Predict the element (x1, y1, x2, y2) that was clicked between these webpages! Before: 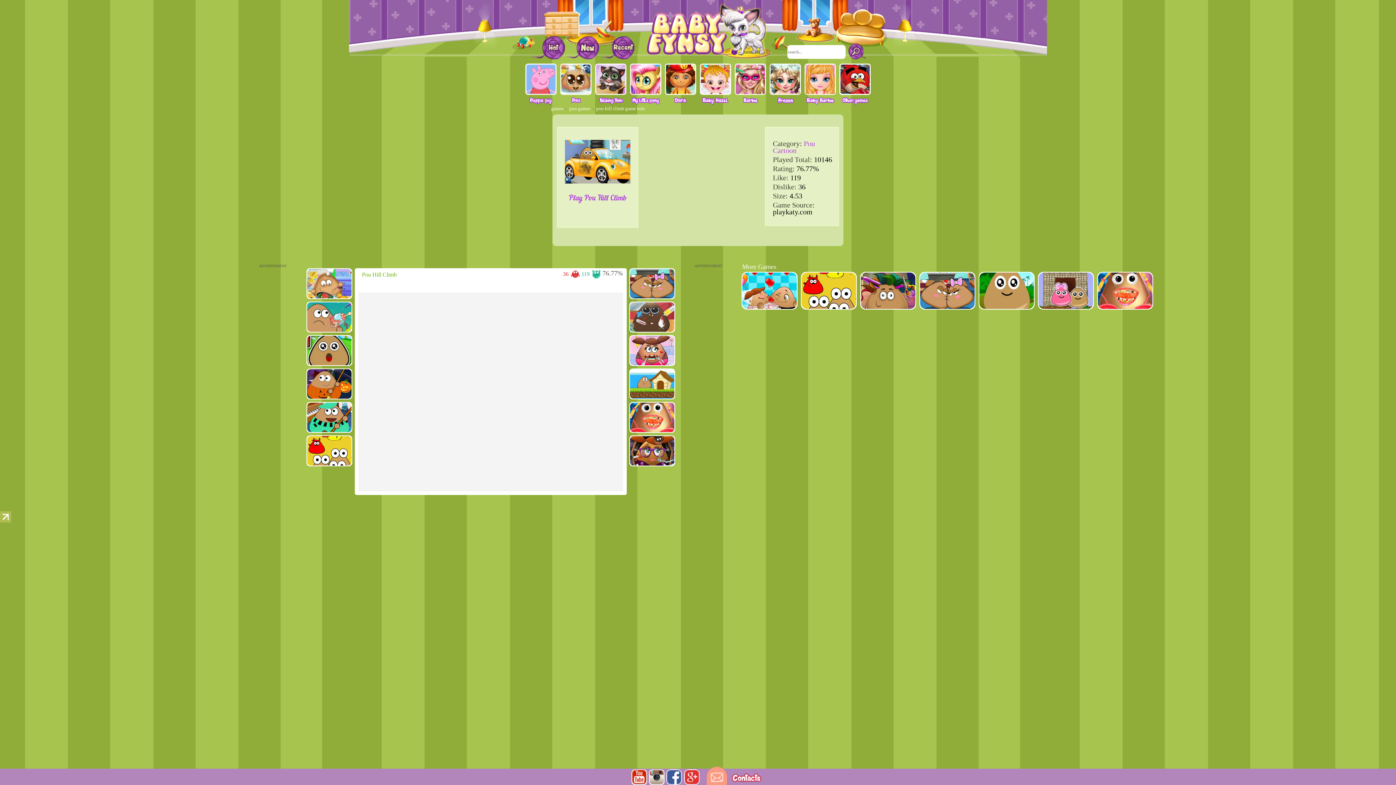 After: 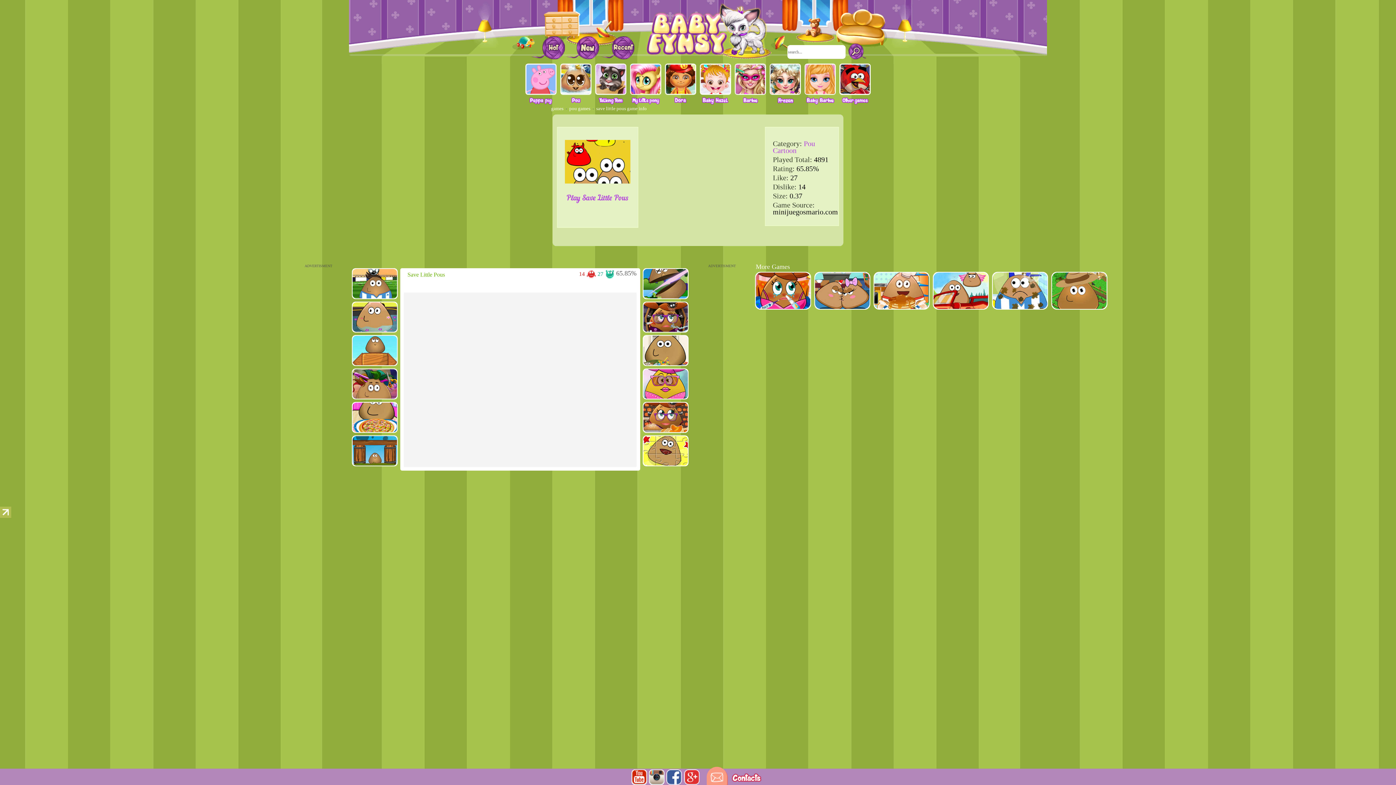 Action: bbox: (800, 272, 856, 309)